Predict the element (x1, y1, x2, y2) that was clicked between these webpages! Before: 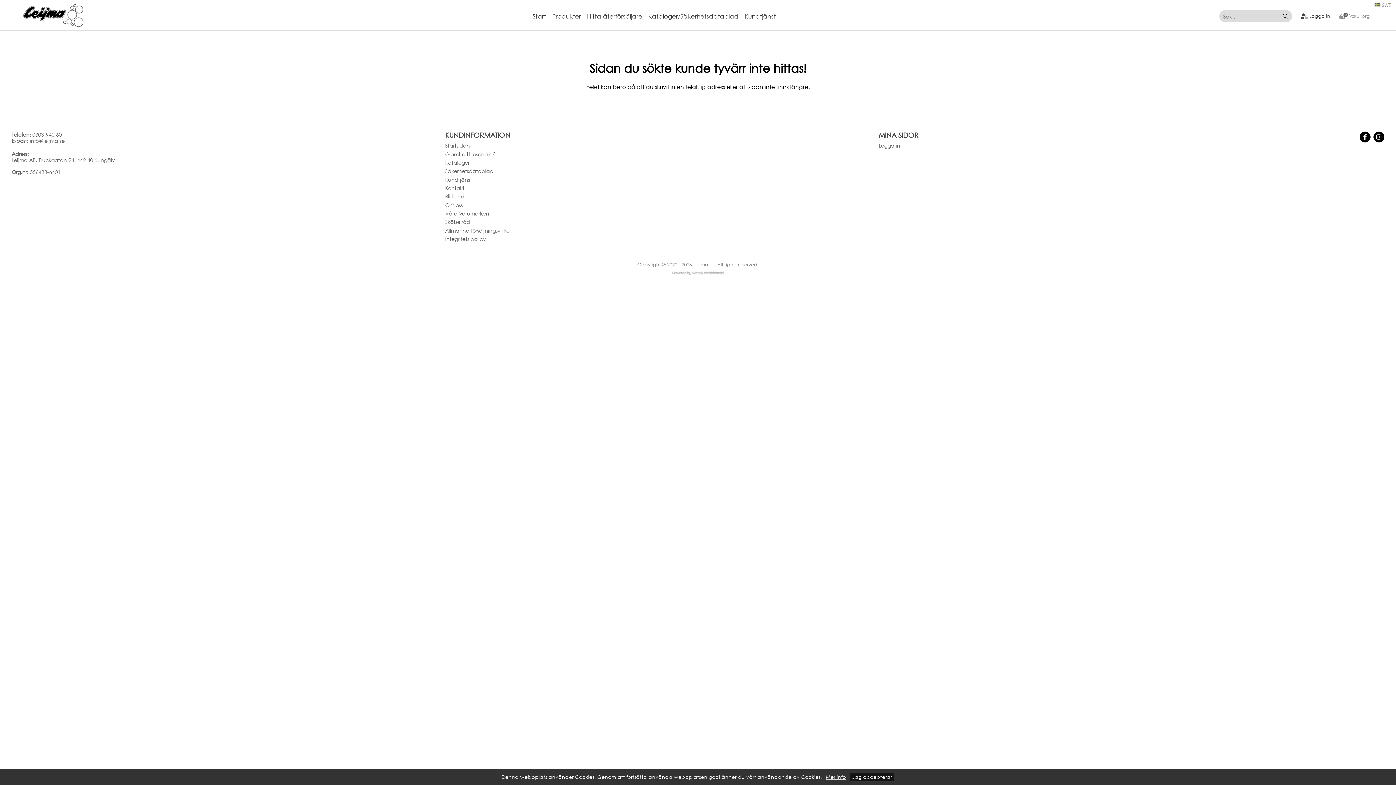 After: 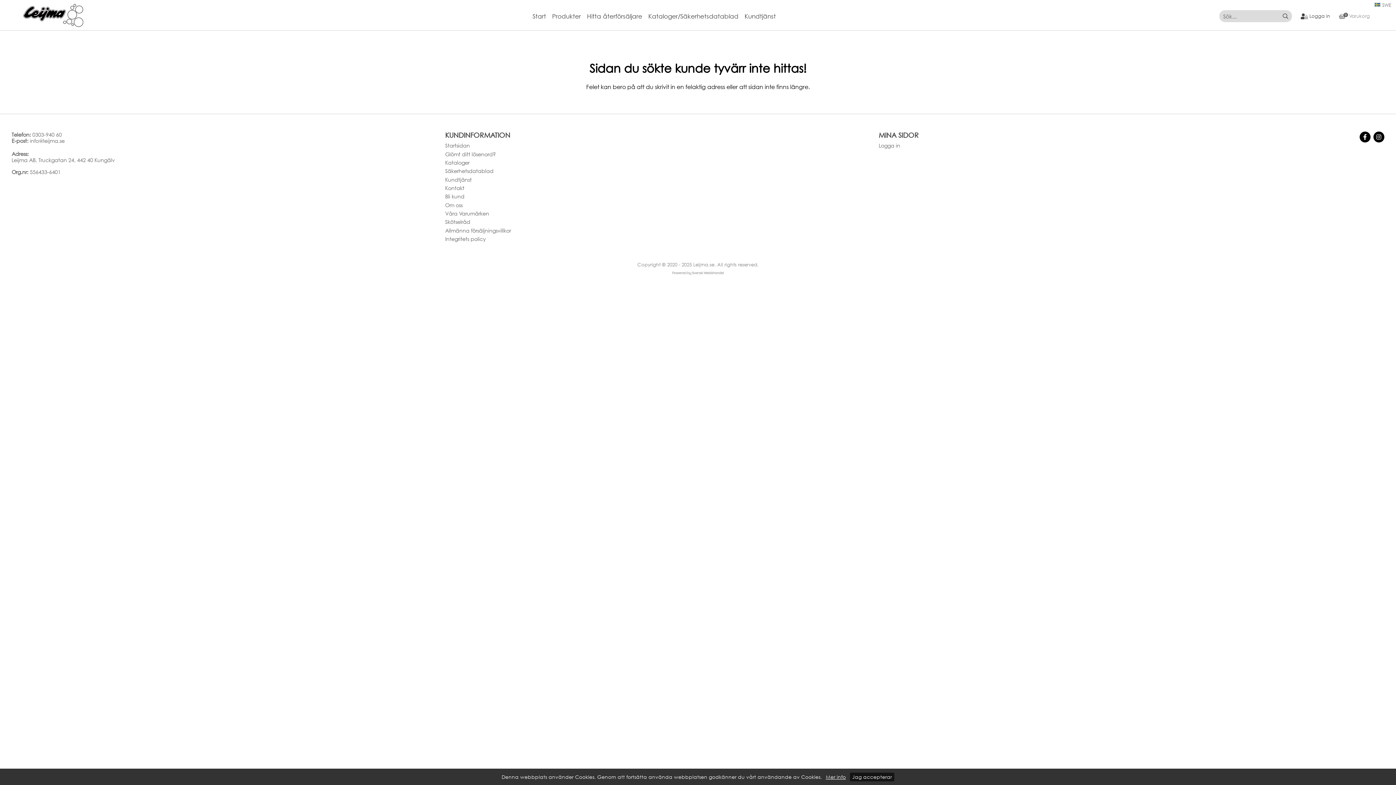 Action: bbox: (1280, 10, 1291, 21)